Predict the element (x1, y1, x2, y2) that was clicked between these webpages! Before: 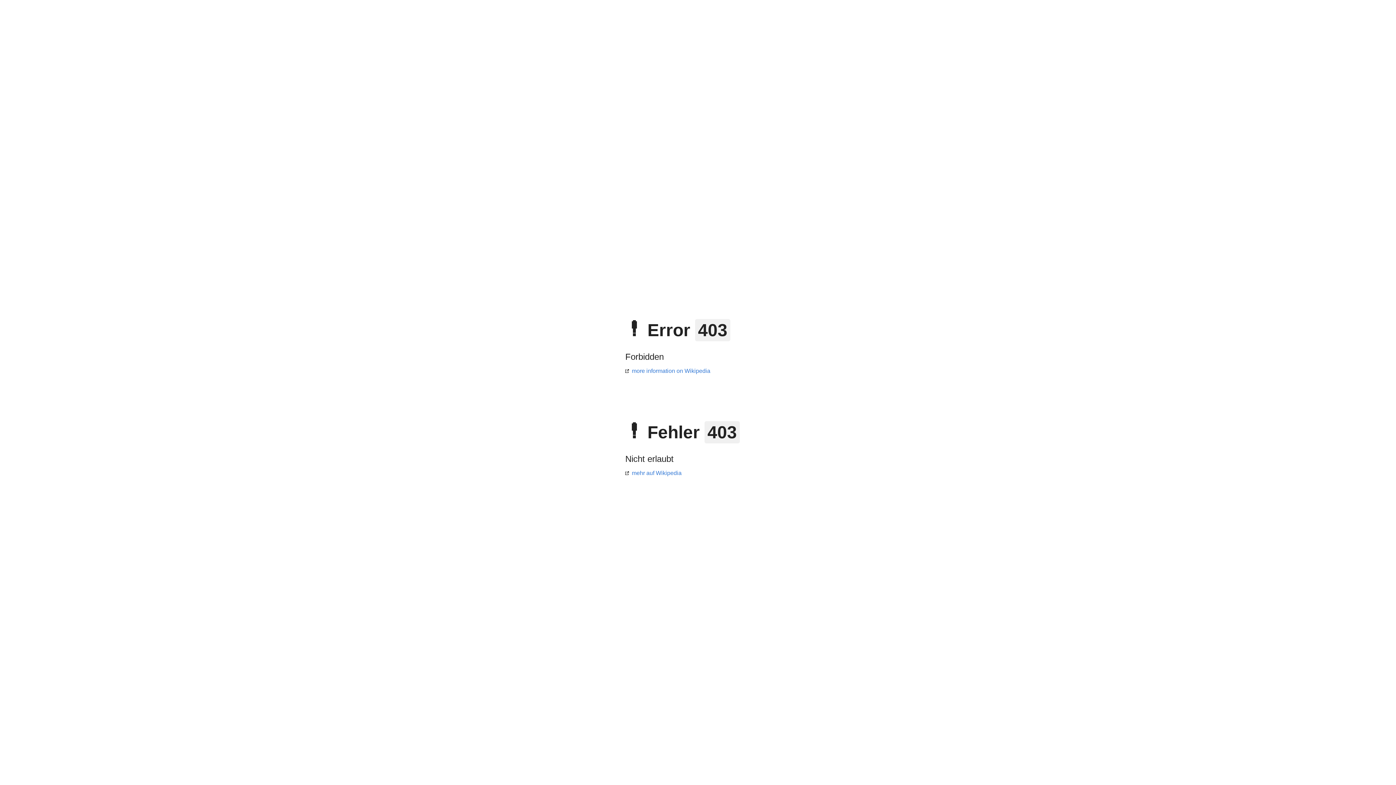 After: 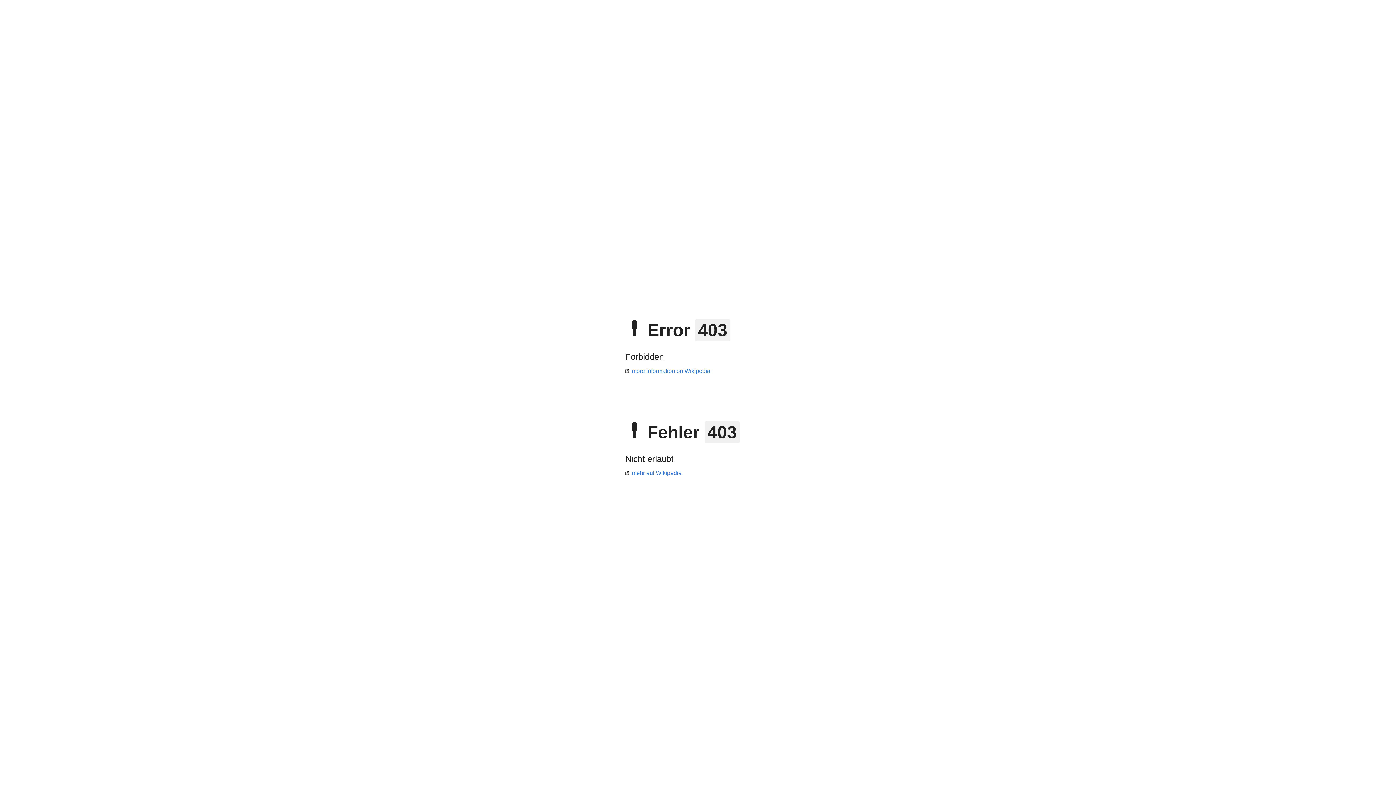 Action: label: more information on Wikipedia bbox: (625, 368, 710, 374)